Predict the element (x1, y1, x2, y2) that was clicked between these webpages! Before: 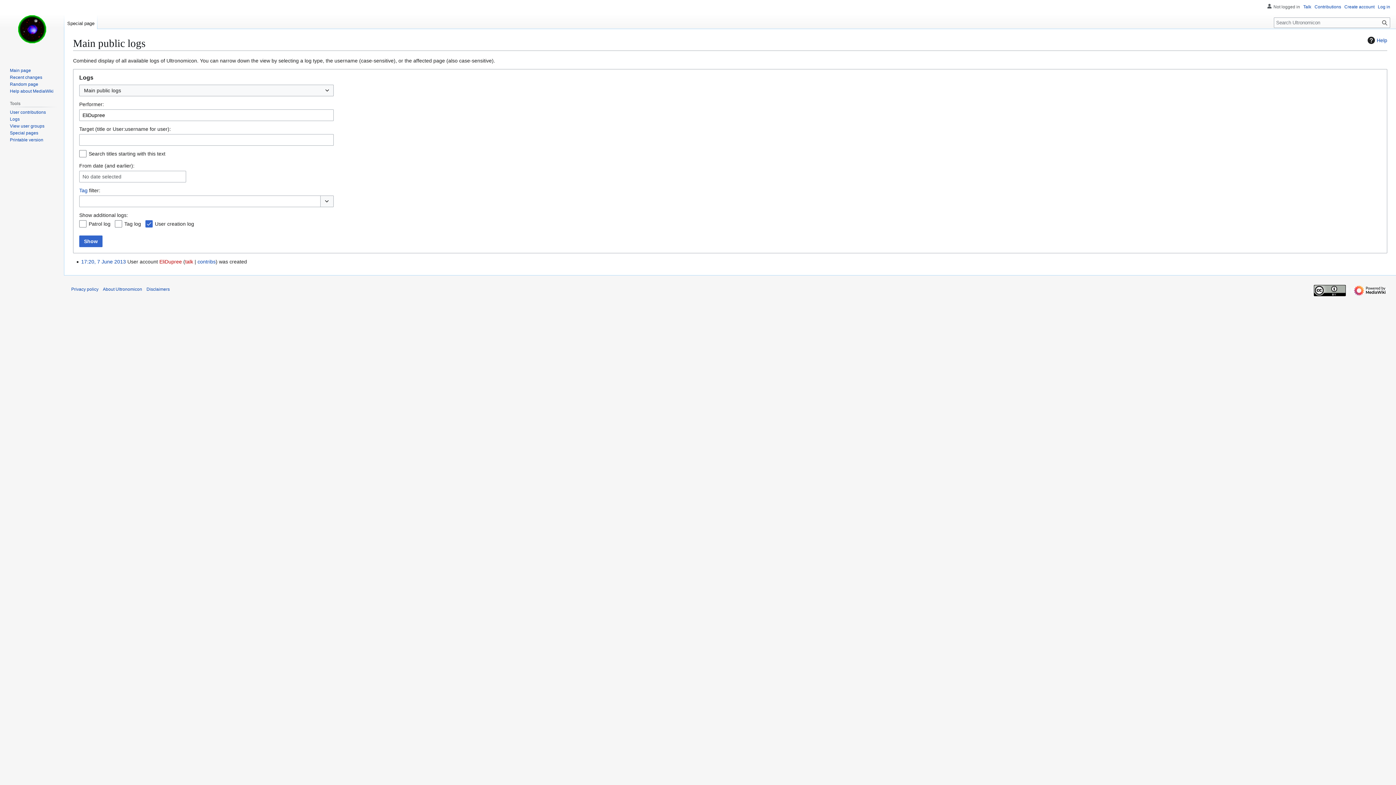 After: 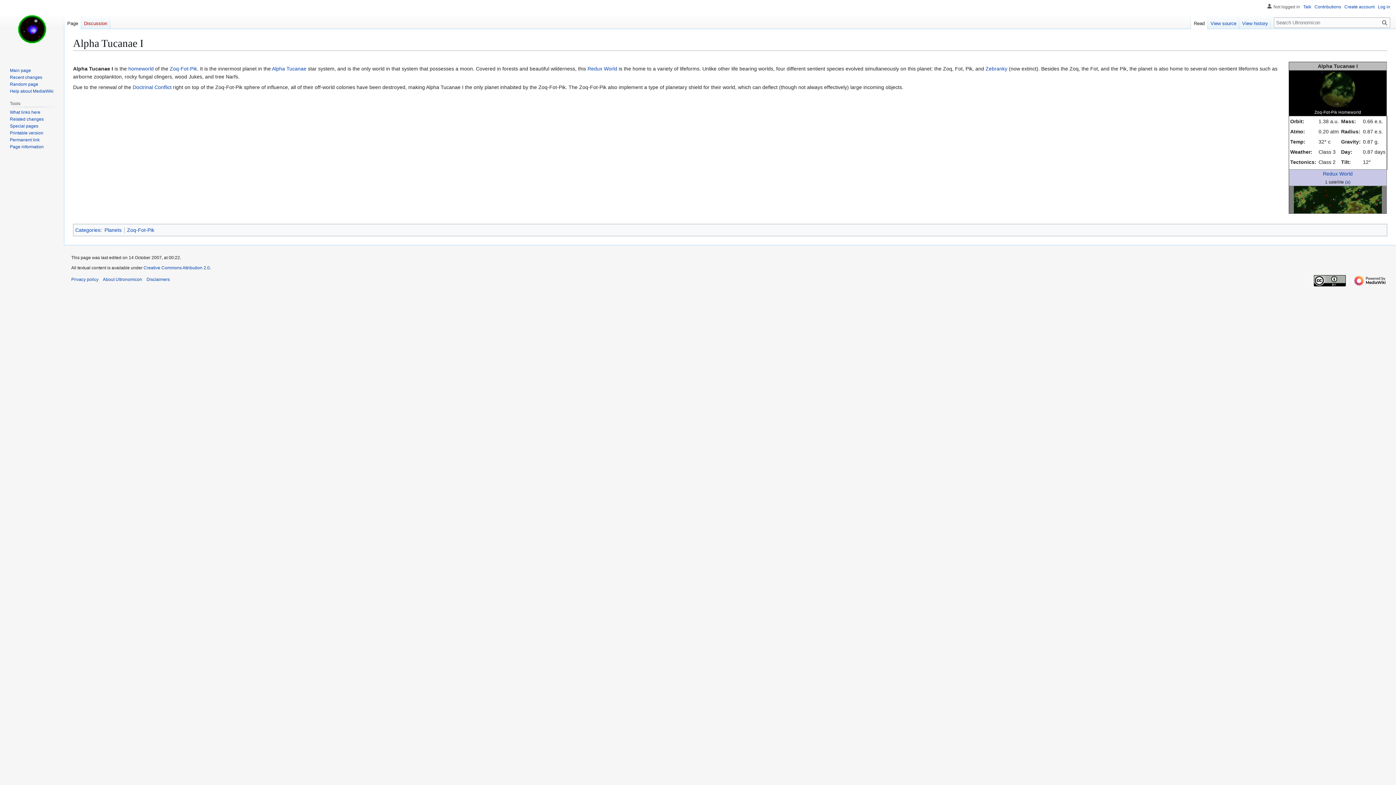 Action: label: Random page bbox: (9, 81, 38, 86)